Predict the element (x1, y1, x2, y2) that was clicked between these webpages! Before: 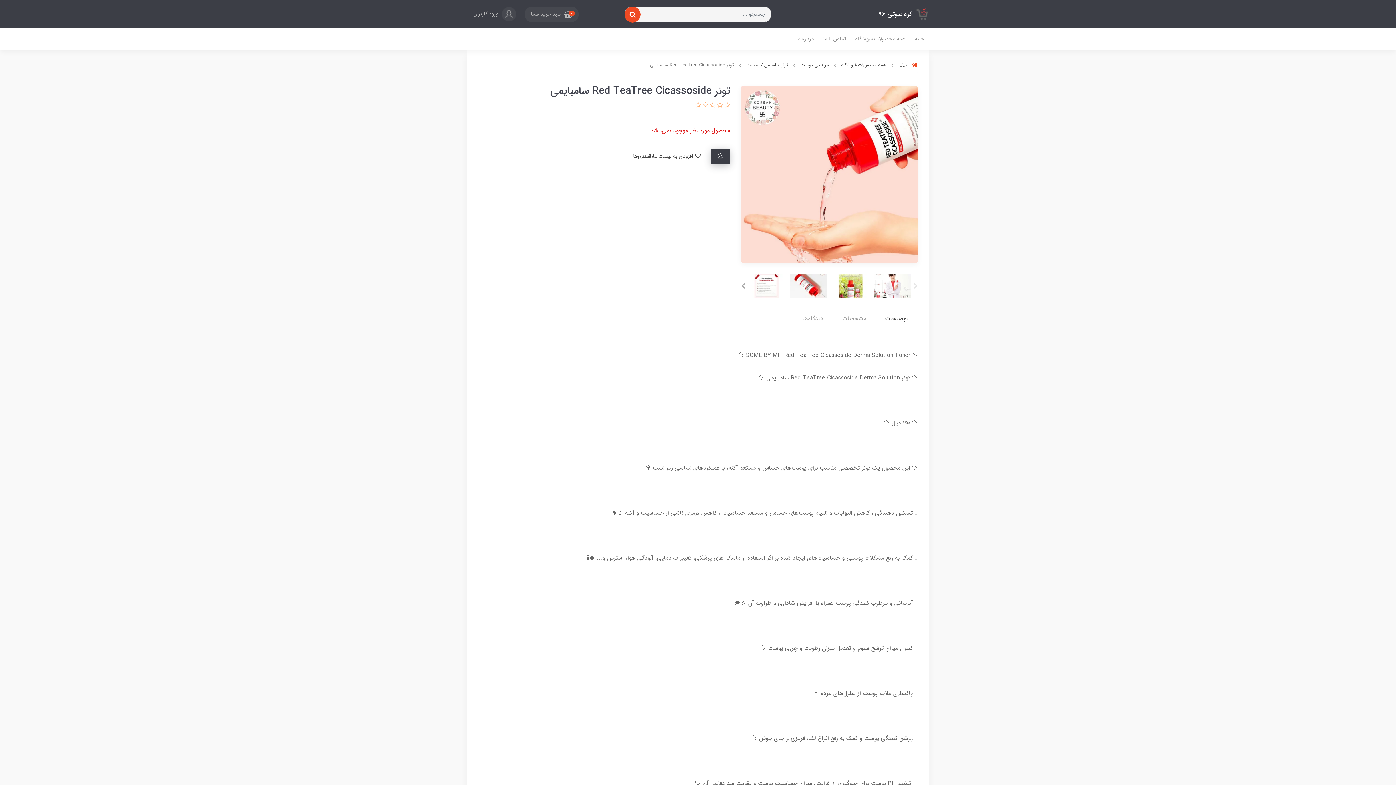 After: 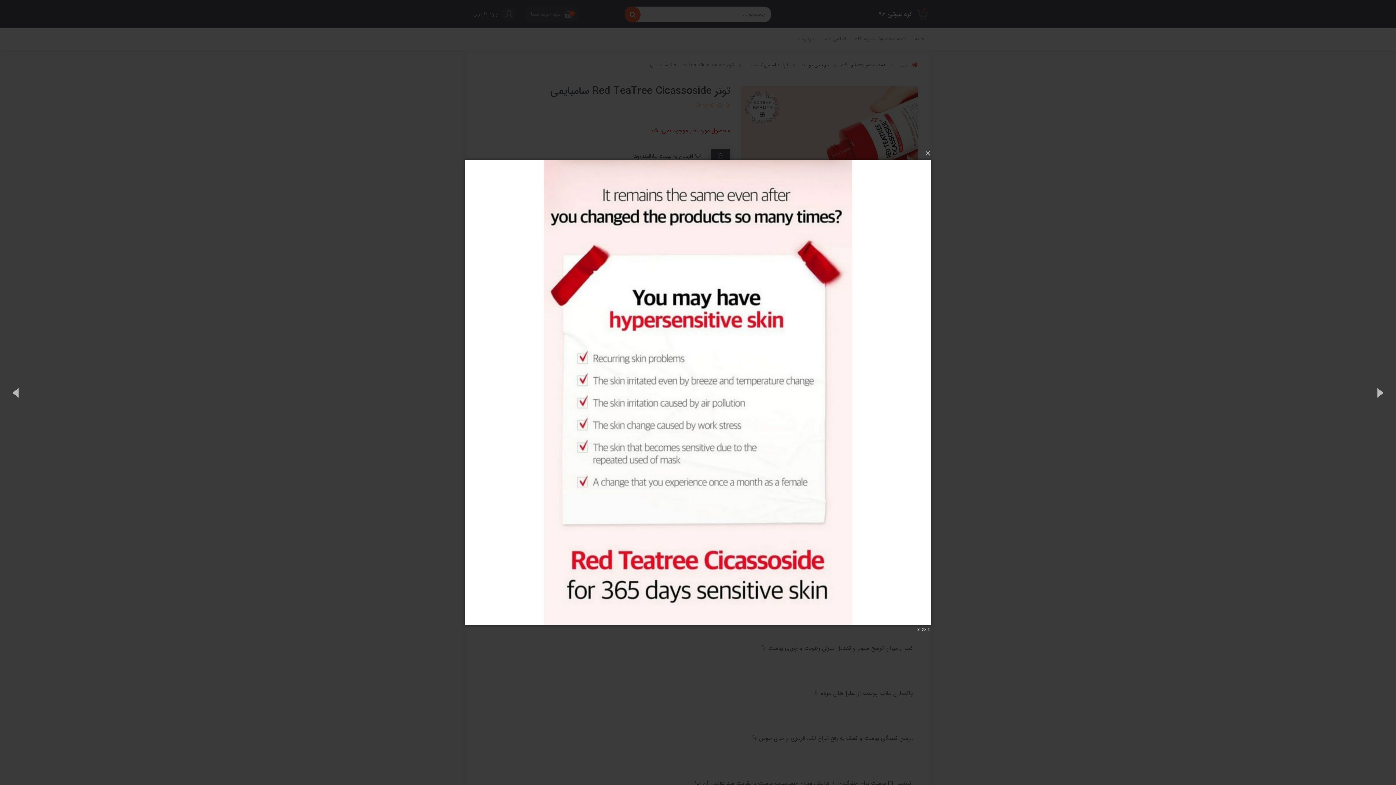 Action: bbox: (748, 273, 785, 298)